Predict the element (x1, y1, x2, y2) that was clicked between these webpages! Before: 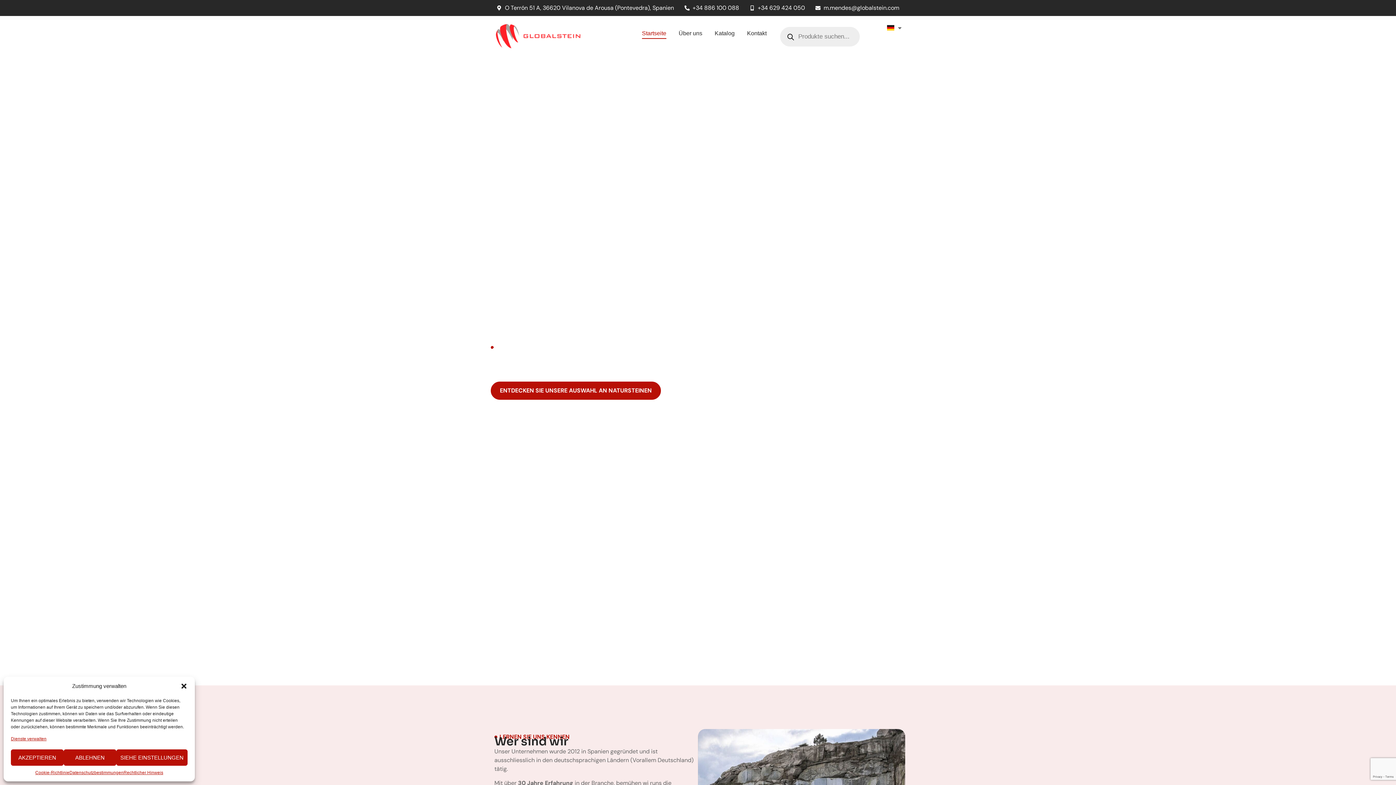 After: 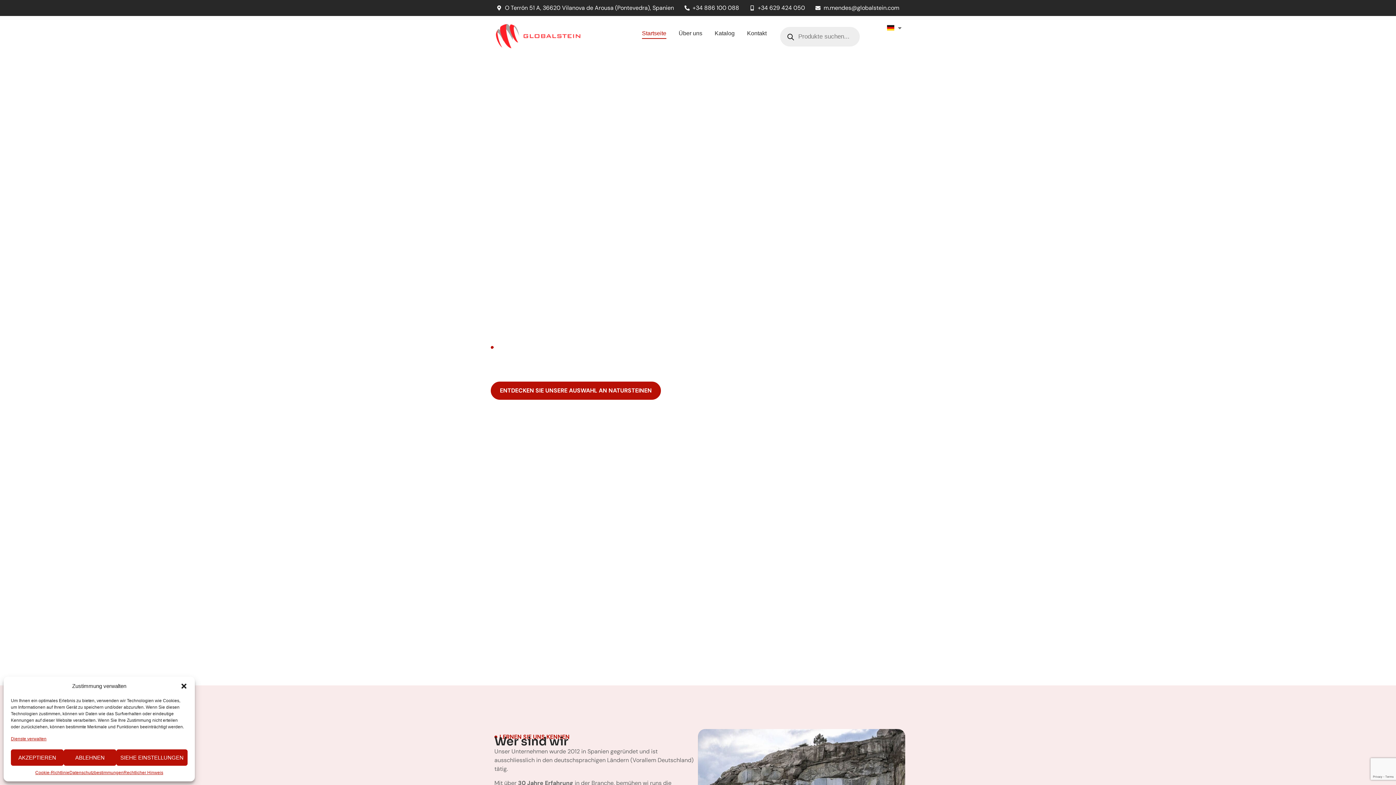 Action: label: +34 629 424 050 bbox: (749, 3, 805, 12)